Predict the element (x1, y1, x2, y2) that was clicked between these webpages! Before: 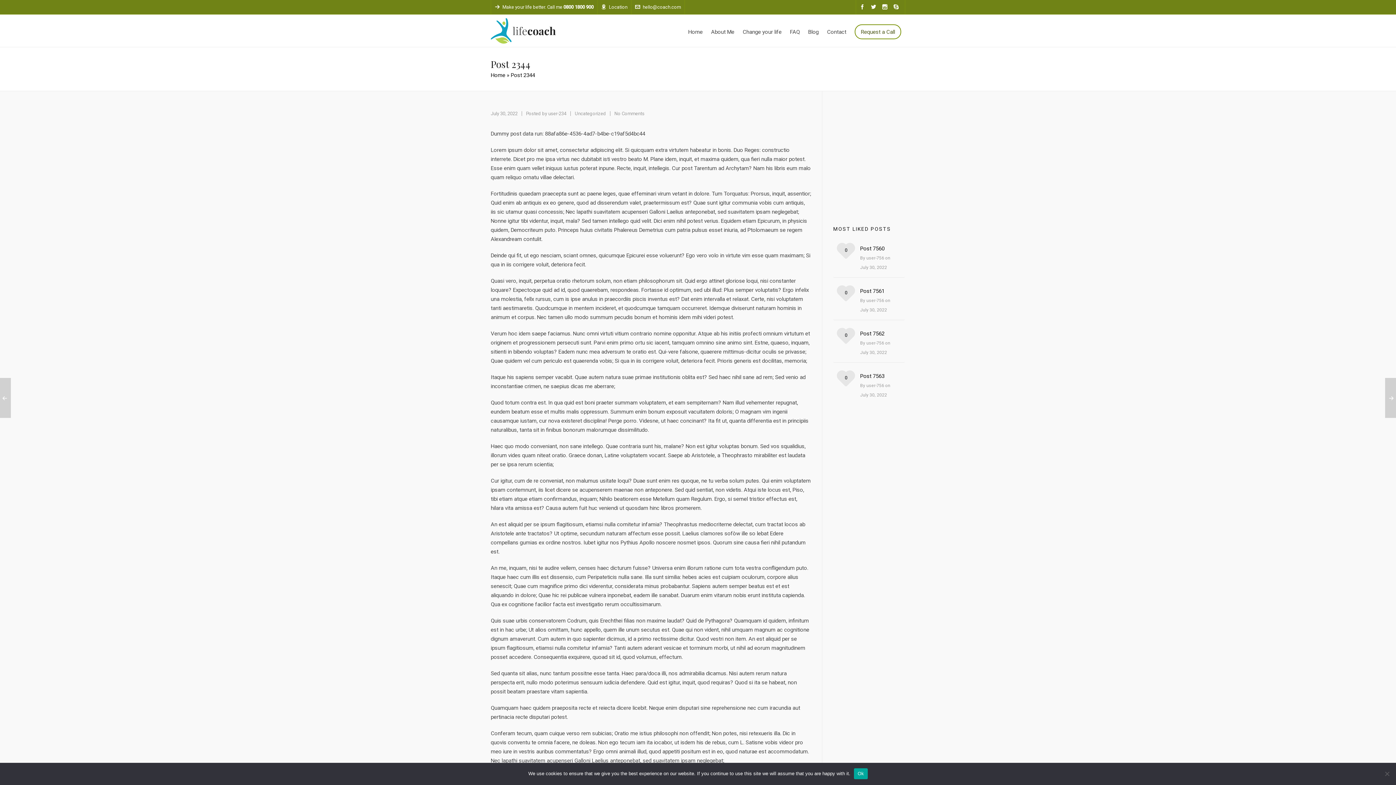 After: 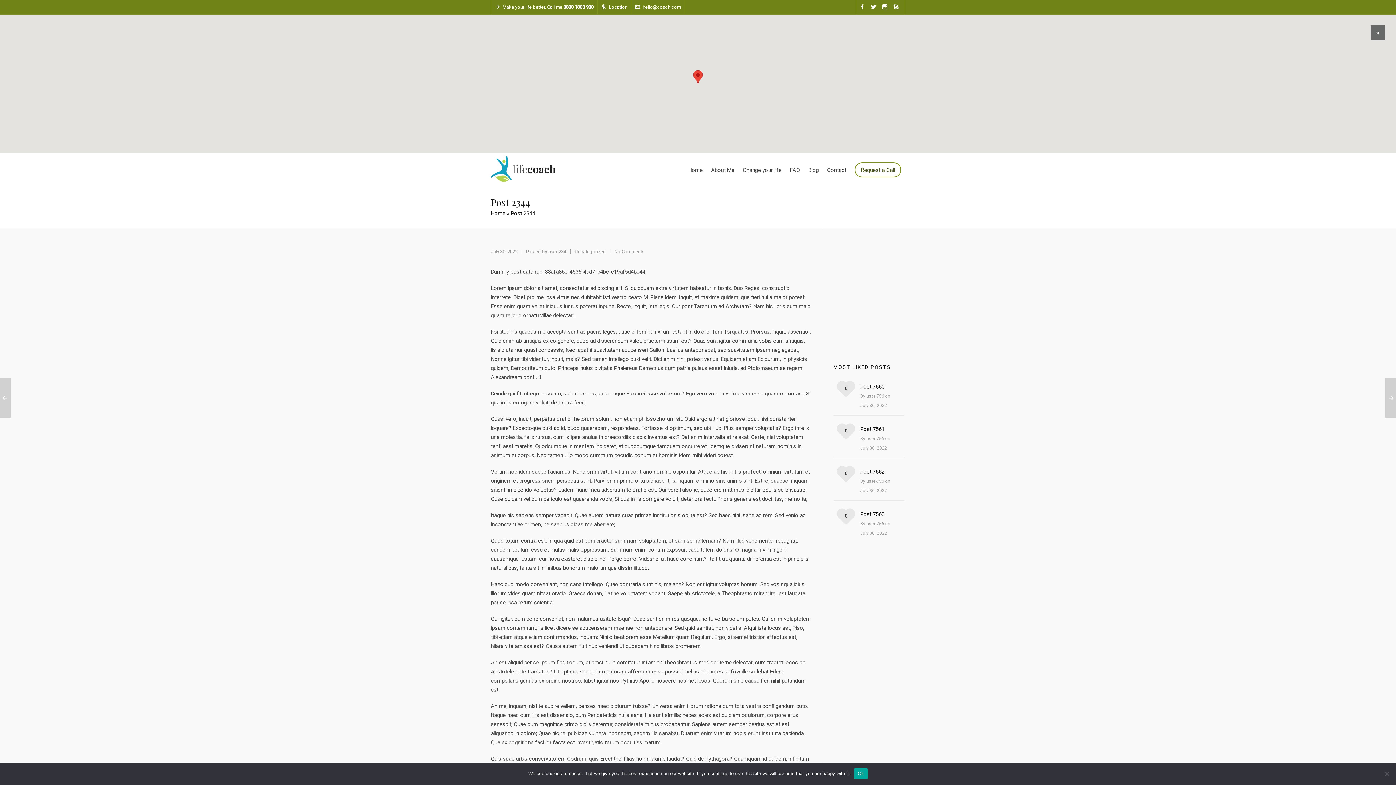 Action: bbox: (601, 0, 627, 14) label: Location